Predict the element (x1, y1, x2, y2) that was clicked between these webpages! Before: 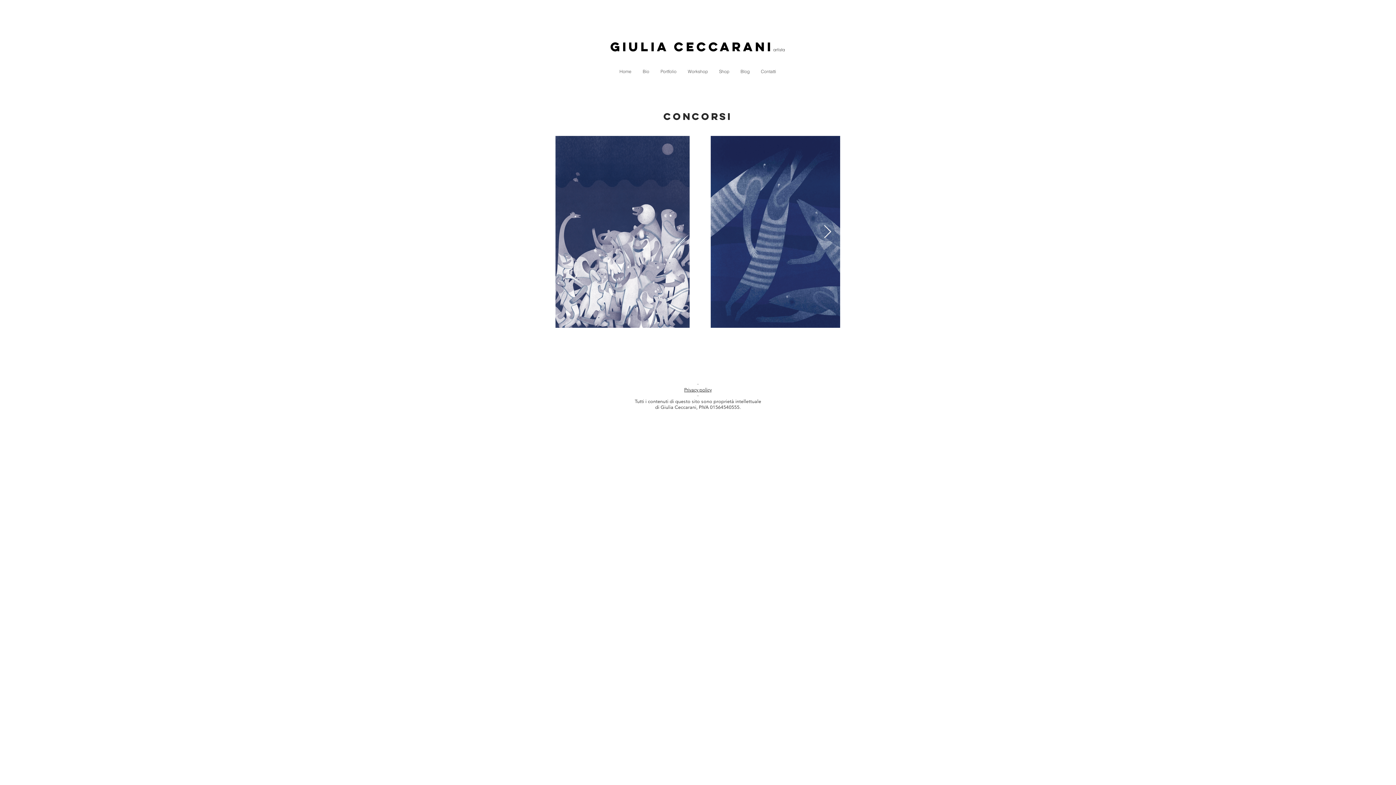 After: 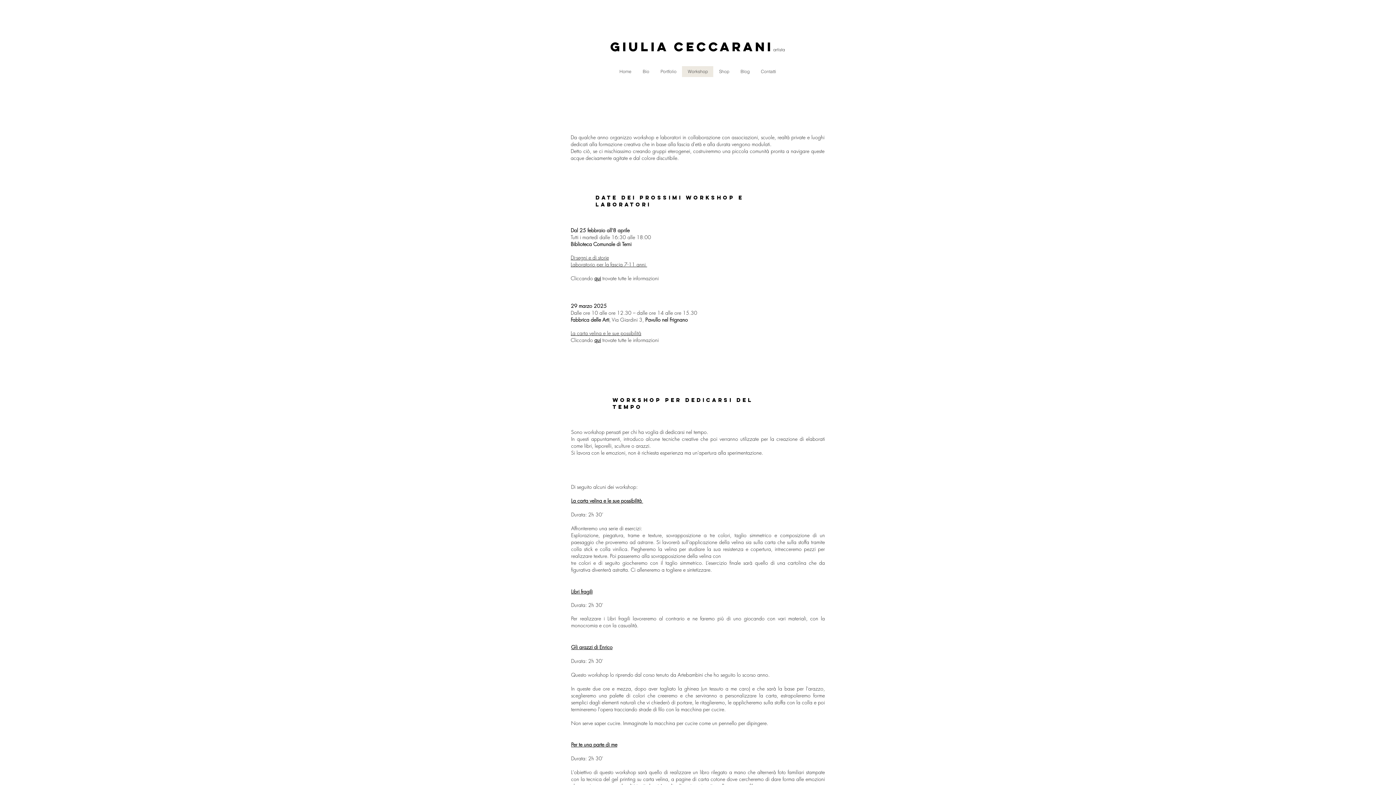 Action: bbox: (682, 66, 713, 77) label: Workshop